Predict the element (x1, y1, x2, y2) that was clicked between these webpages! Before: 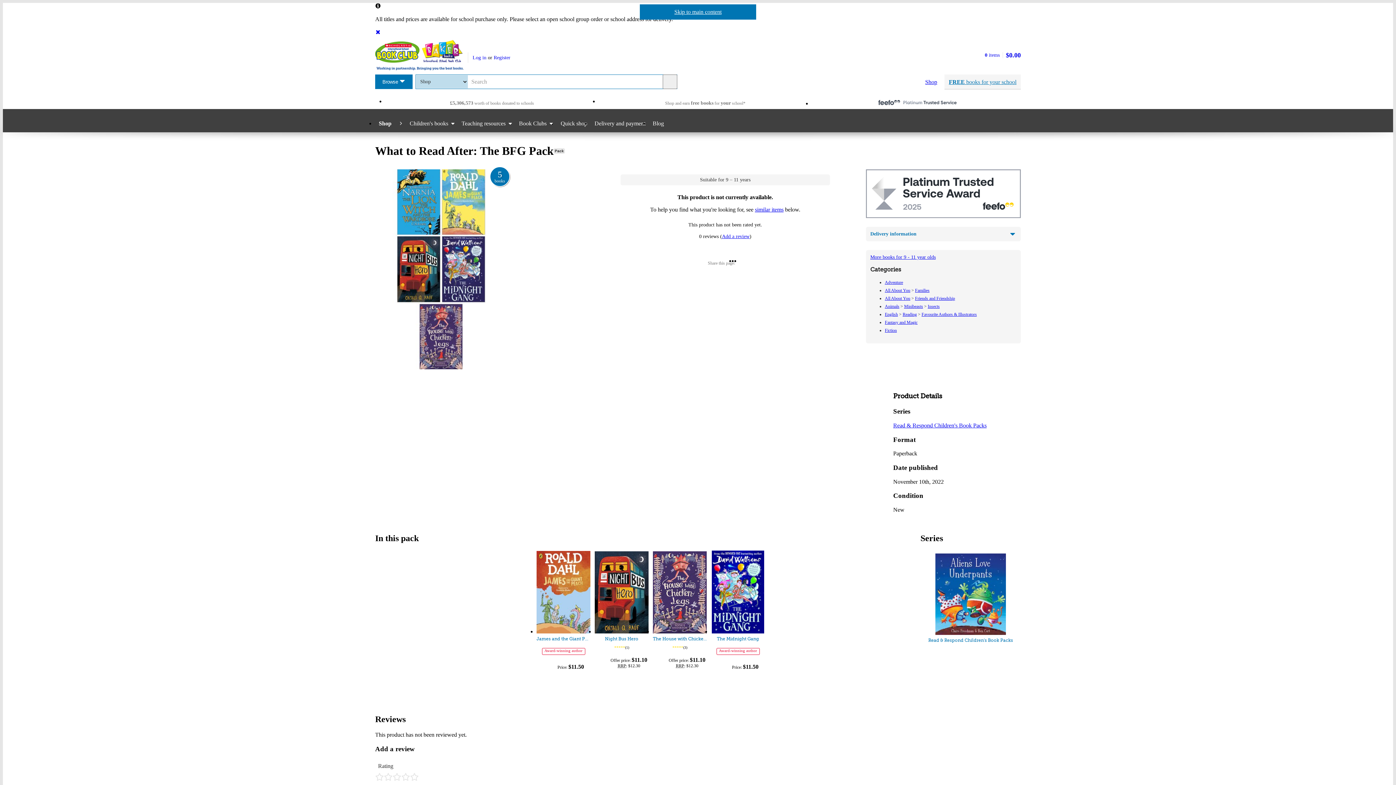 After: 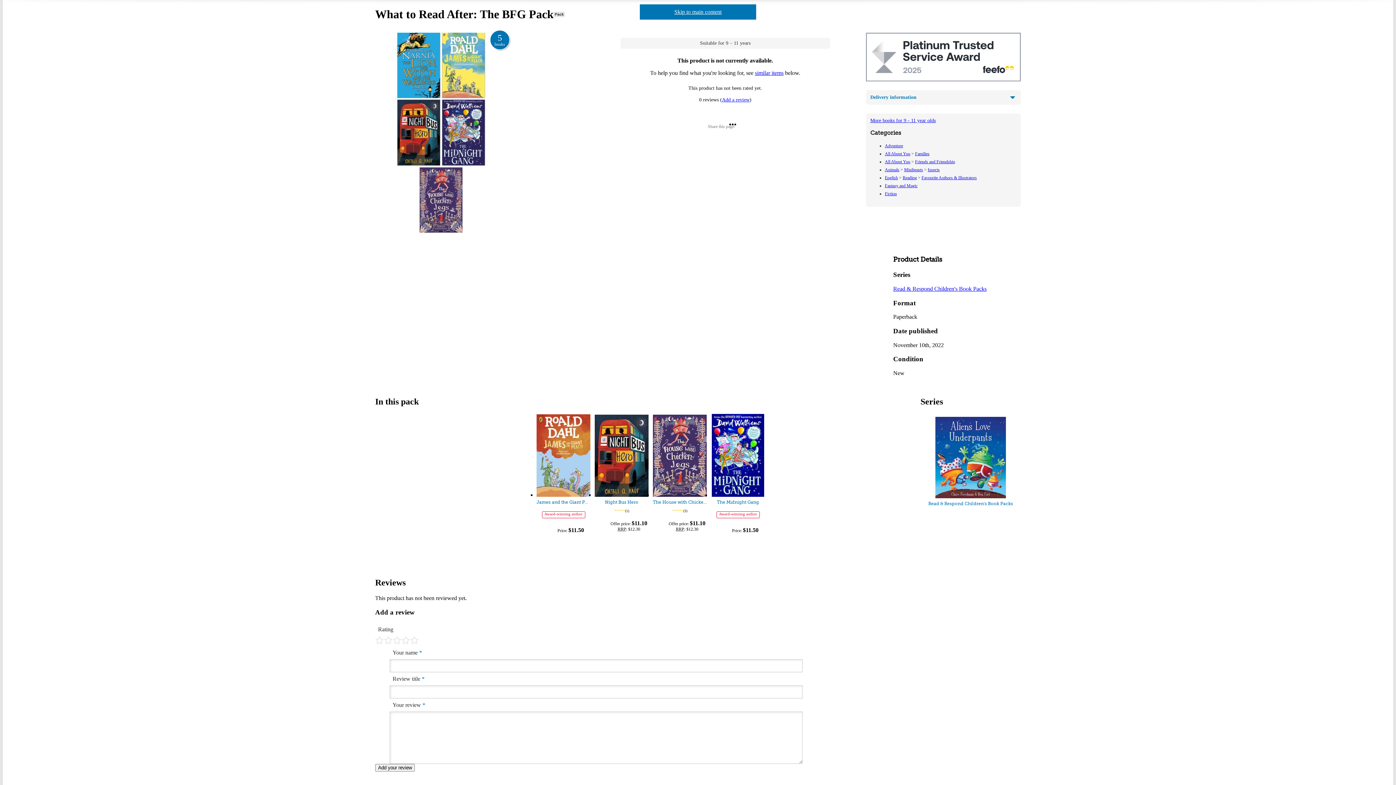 Action: bbox: (640, 4, 756, 19) label: Skip to main content